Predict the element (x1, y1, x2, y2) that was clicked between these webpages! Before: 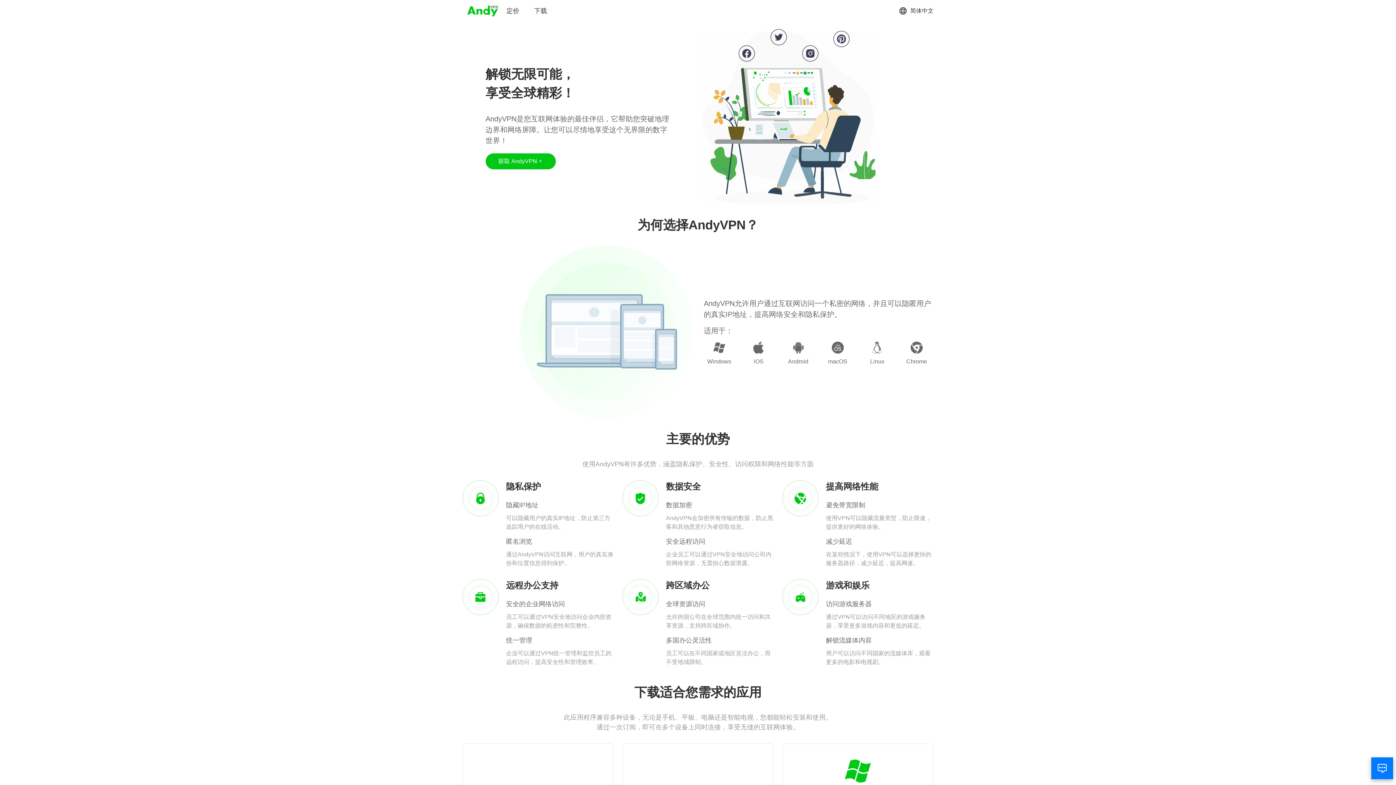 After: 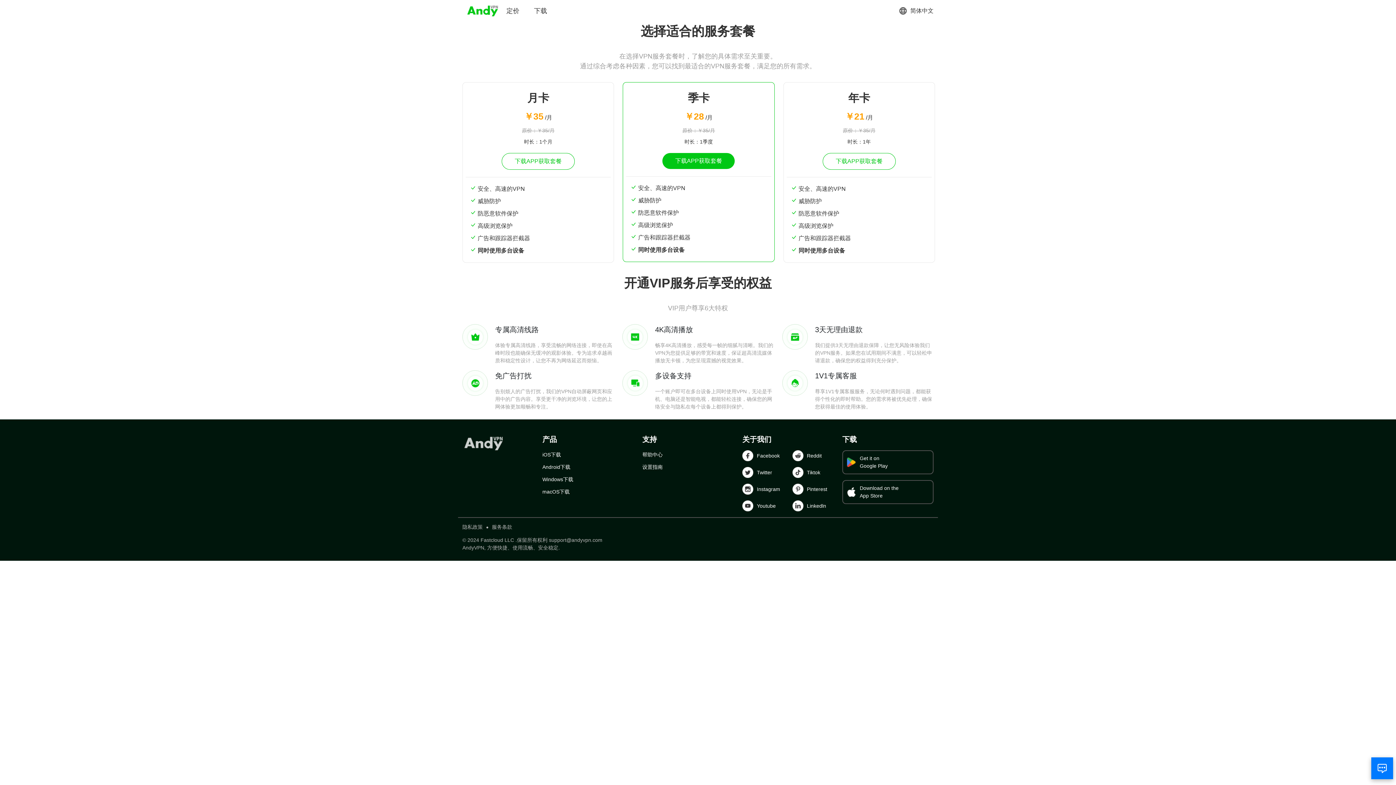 Action: label: 定价 bbox: (506, 6, 519, 15)